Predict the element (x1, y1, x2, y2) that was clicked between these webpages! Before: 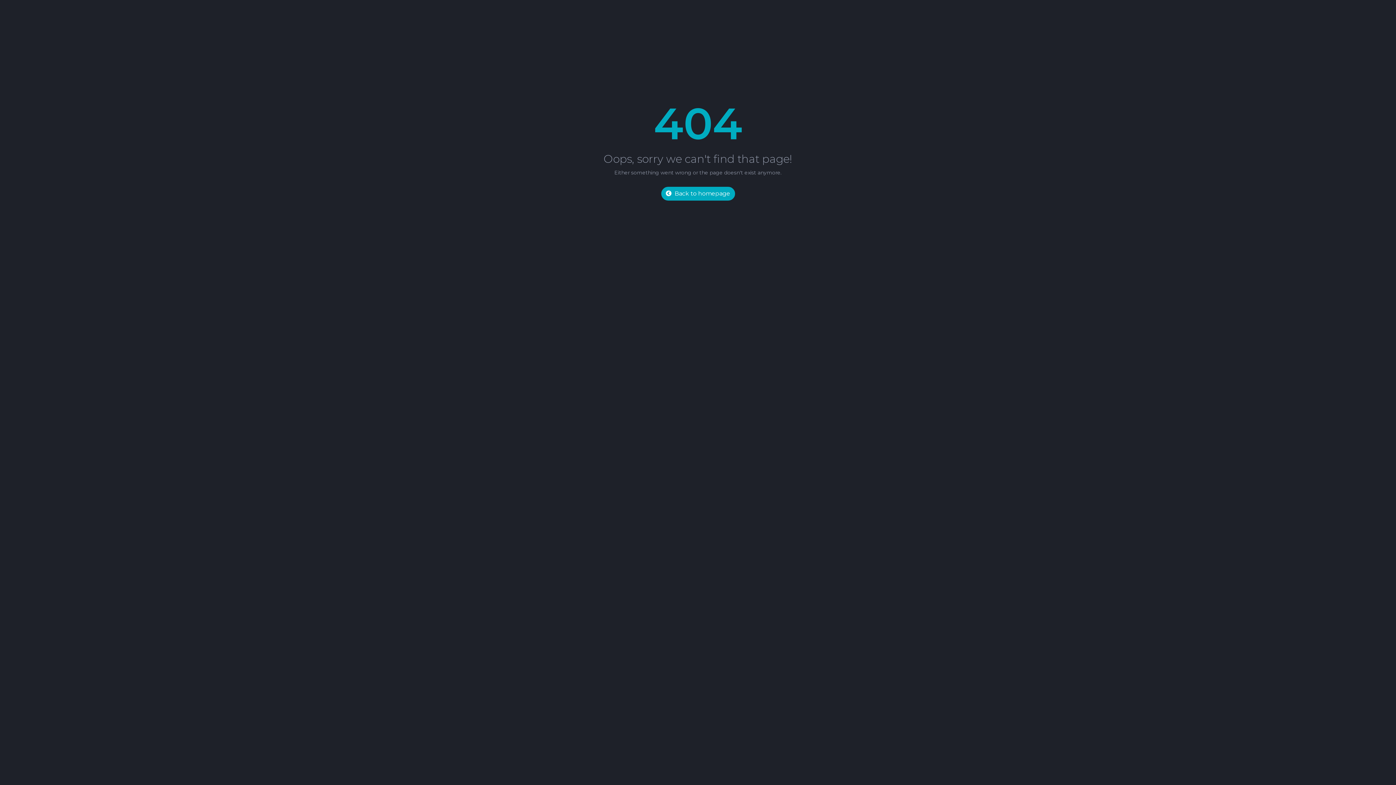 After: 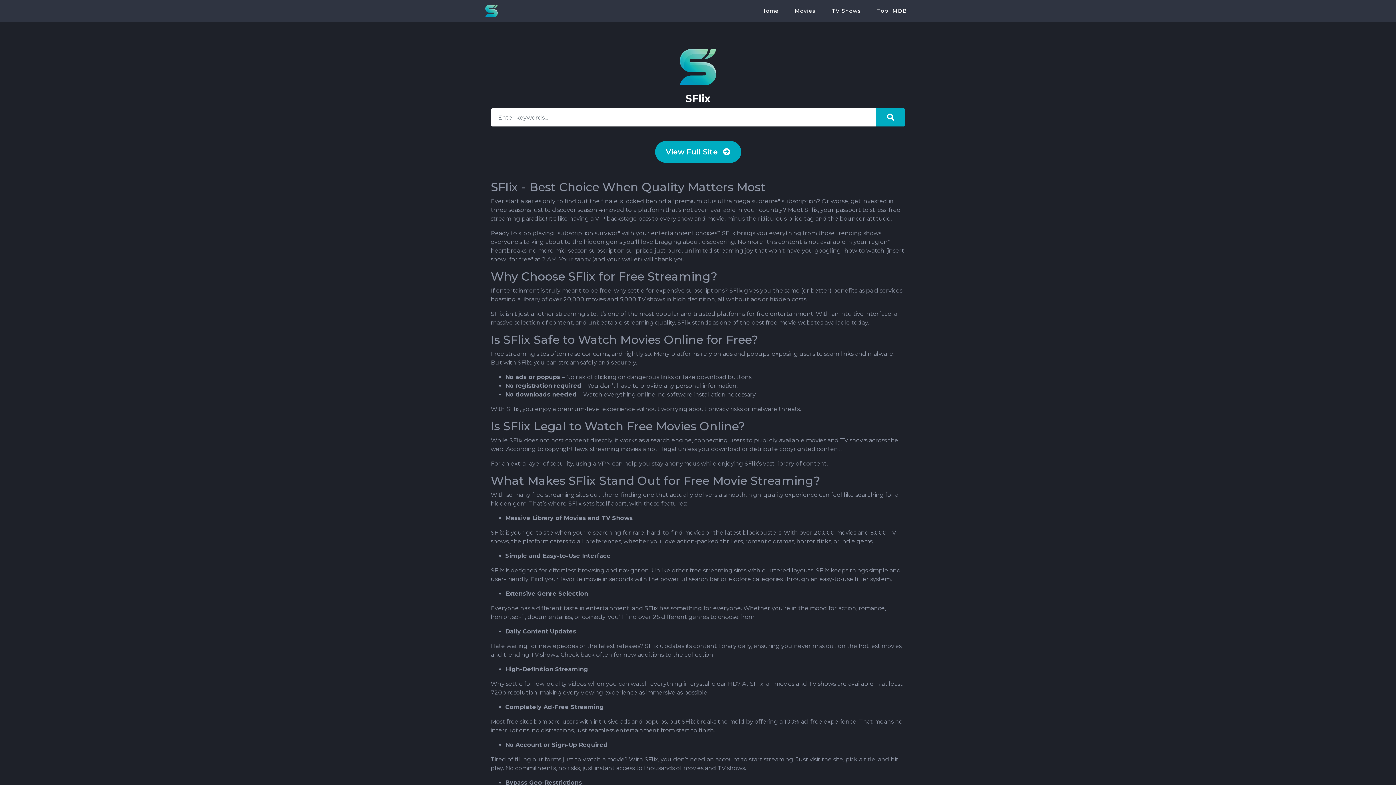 Action: bbox: (661, 186, 735, 200) label: Back to homepage